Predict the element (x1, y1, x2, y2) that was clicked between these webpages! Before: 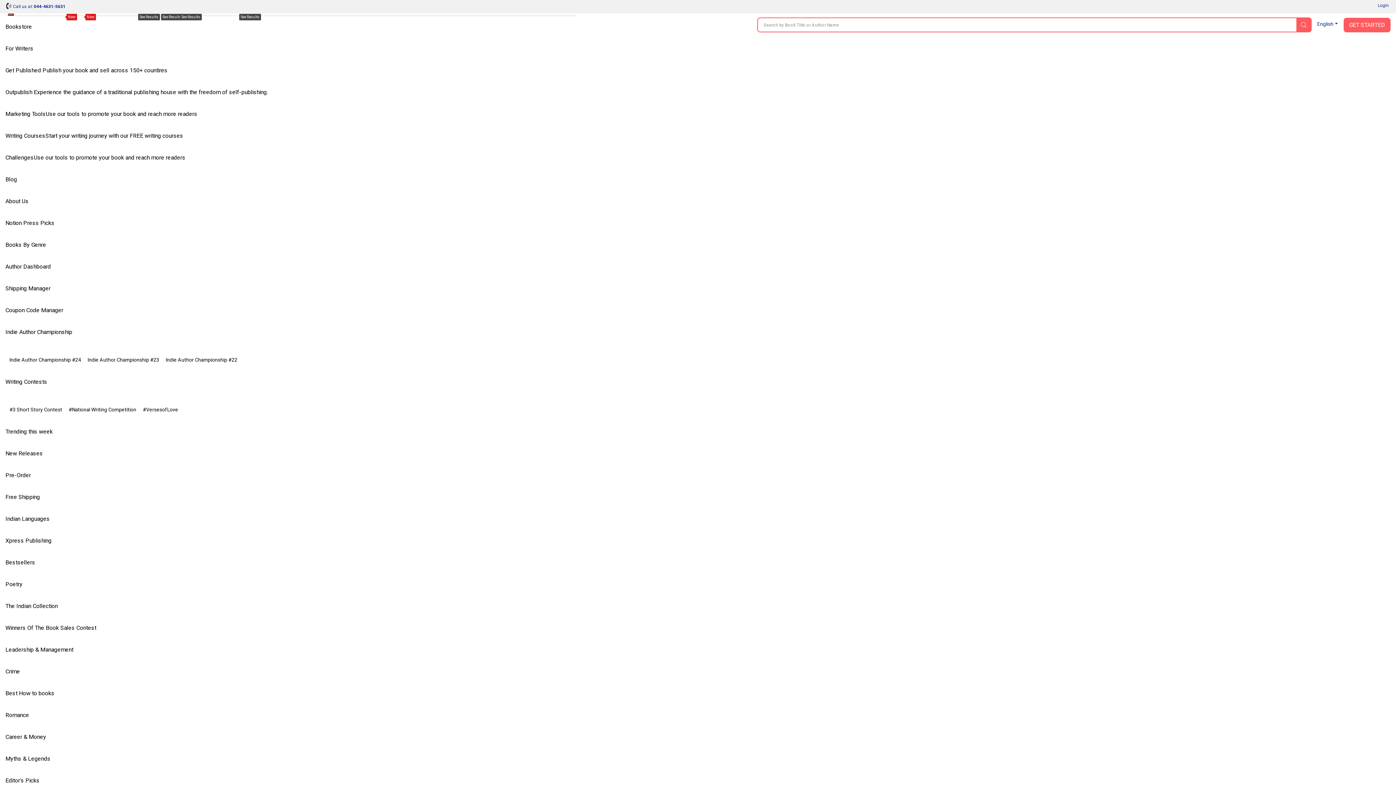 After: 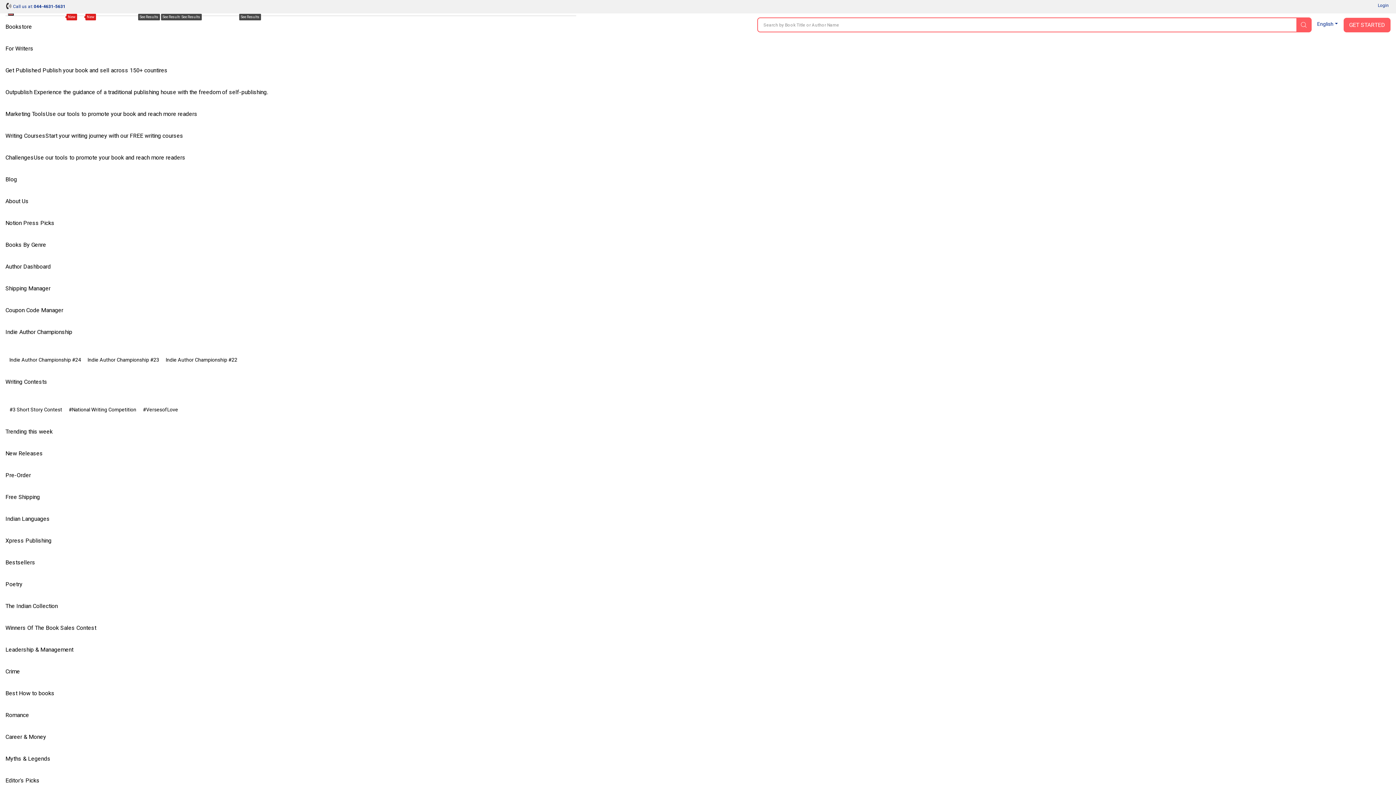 Action: bbox: (5, 2, 13, 9)